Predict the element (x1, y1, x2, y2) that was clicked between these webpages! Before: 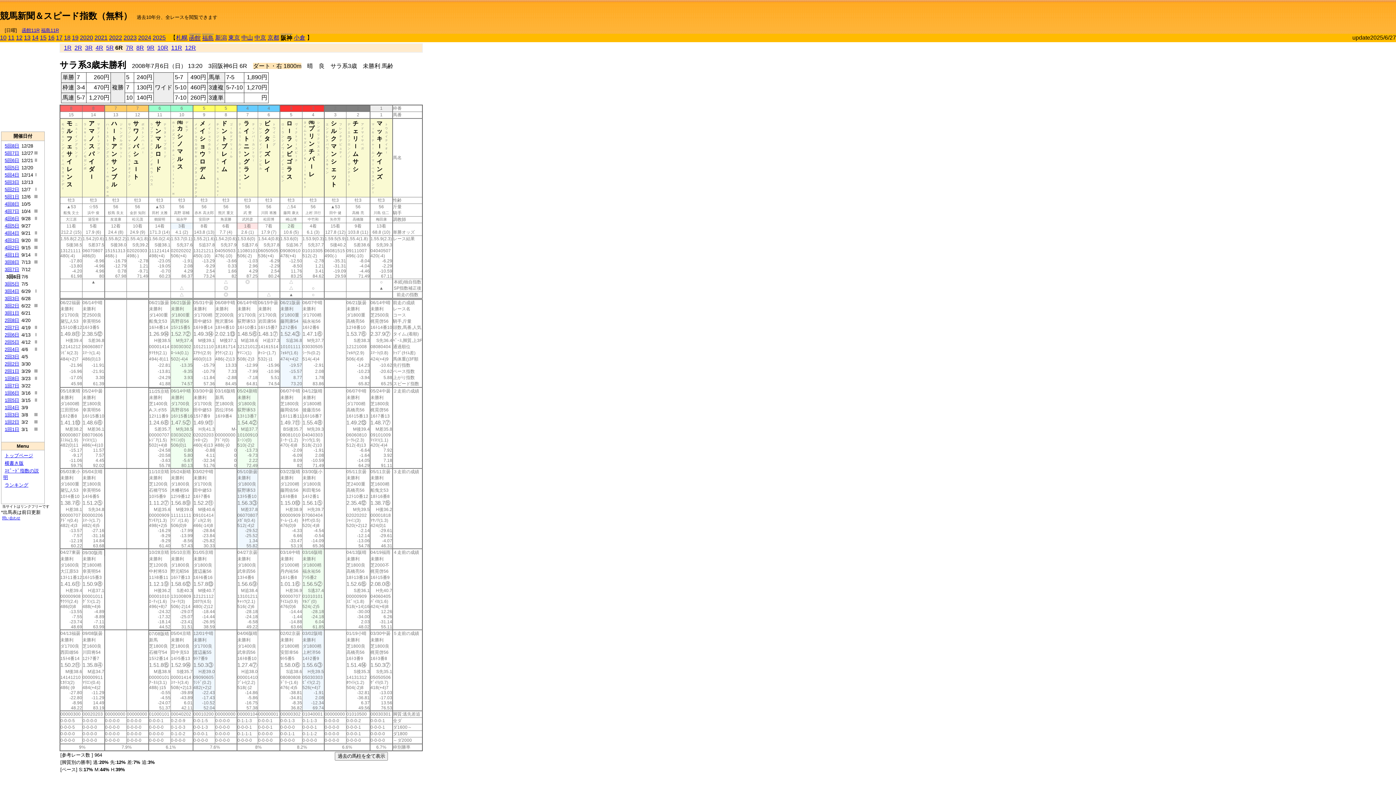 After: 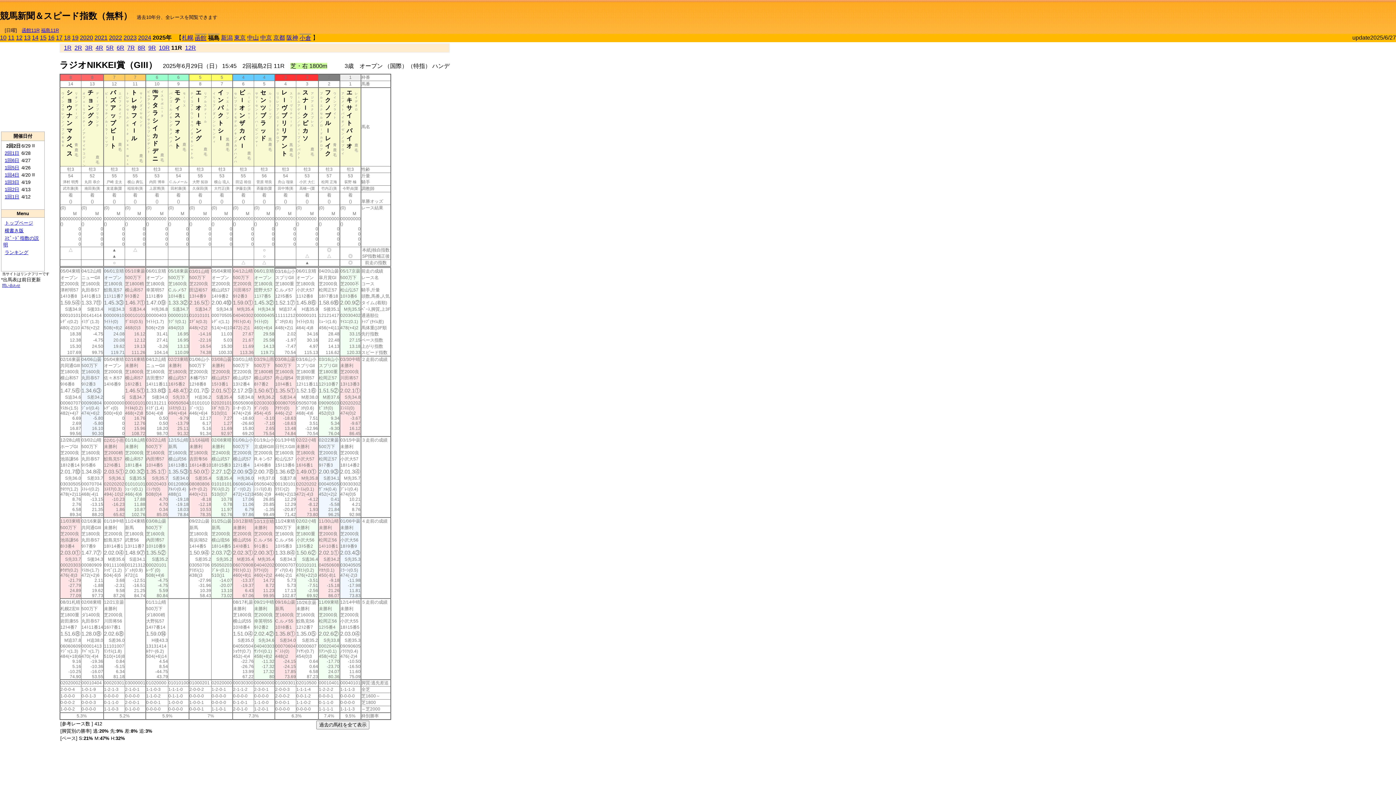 Action: label: トップページ bbox: (4, 452, 33, 458)